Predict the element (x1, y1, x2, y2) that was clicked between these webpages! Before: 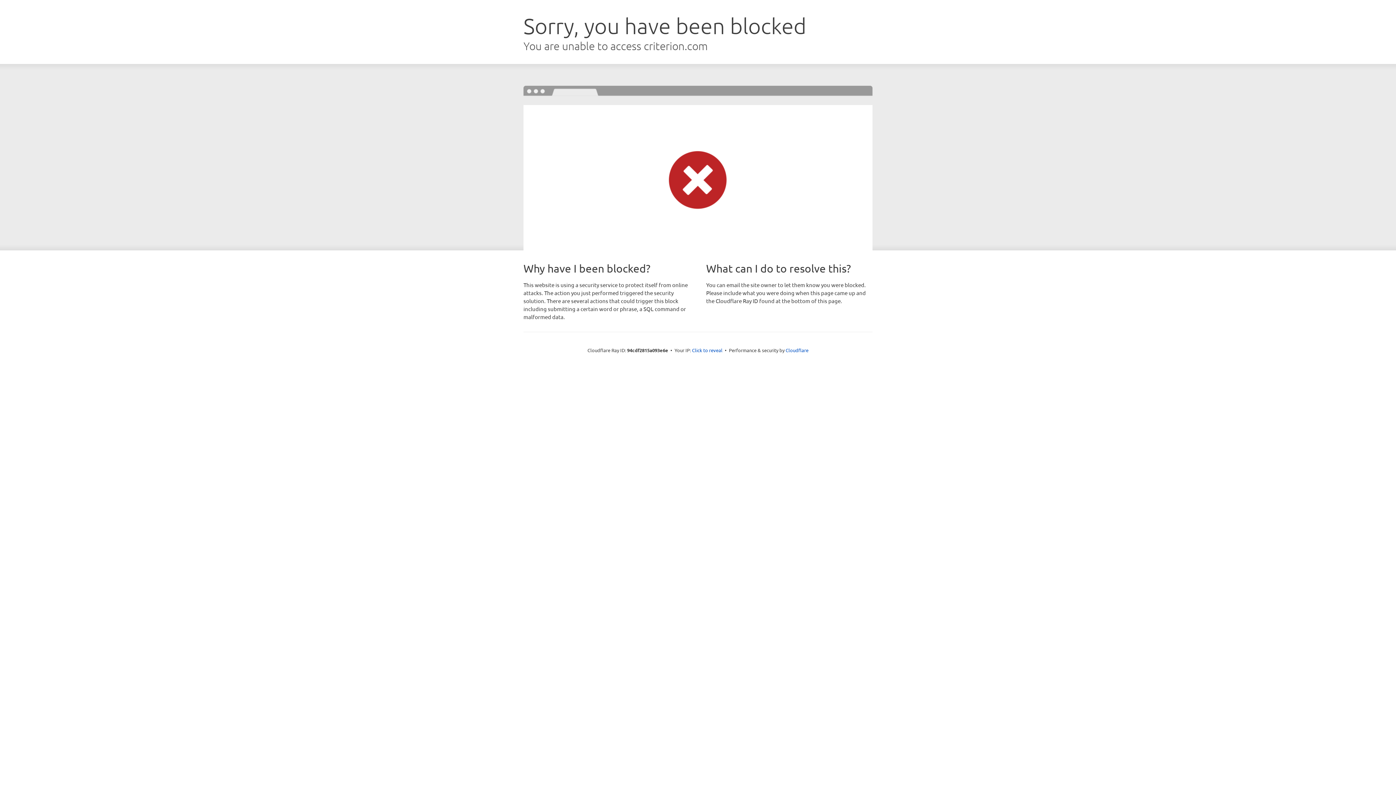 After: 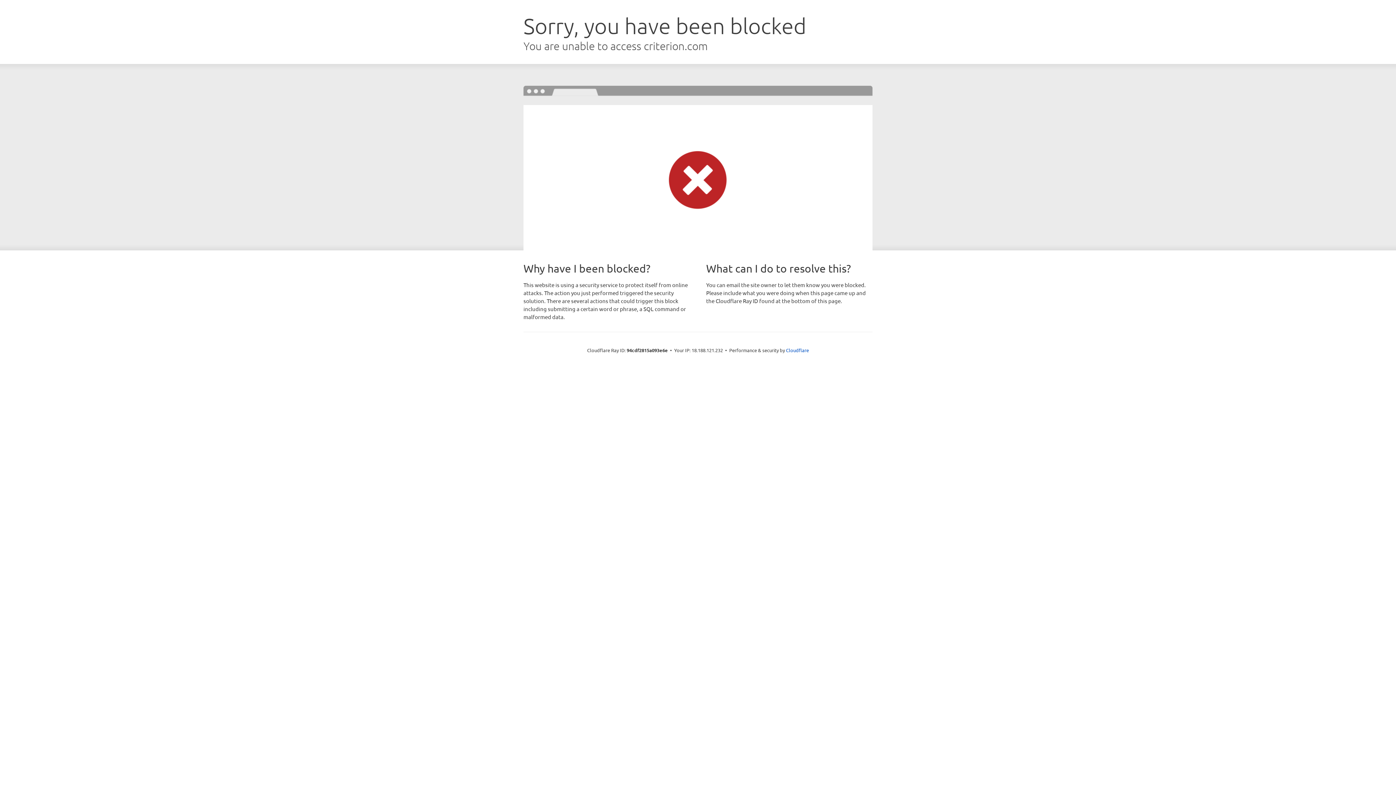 Action: label: Click to reveal bbox: (692, 346, 722, 353)